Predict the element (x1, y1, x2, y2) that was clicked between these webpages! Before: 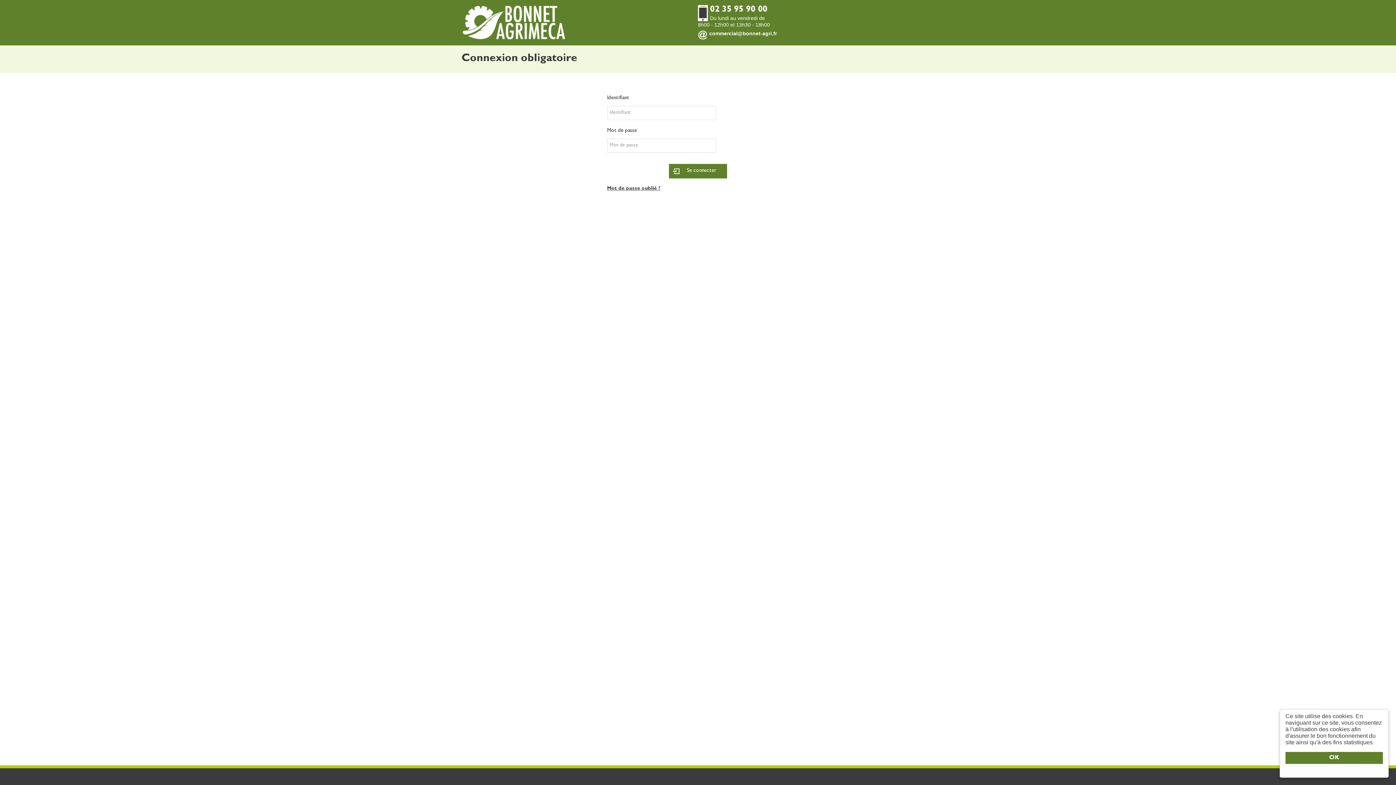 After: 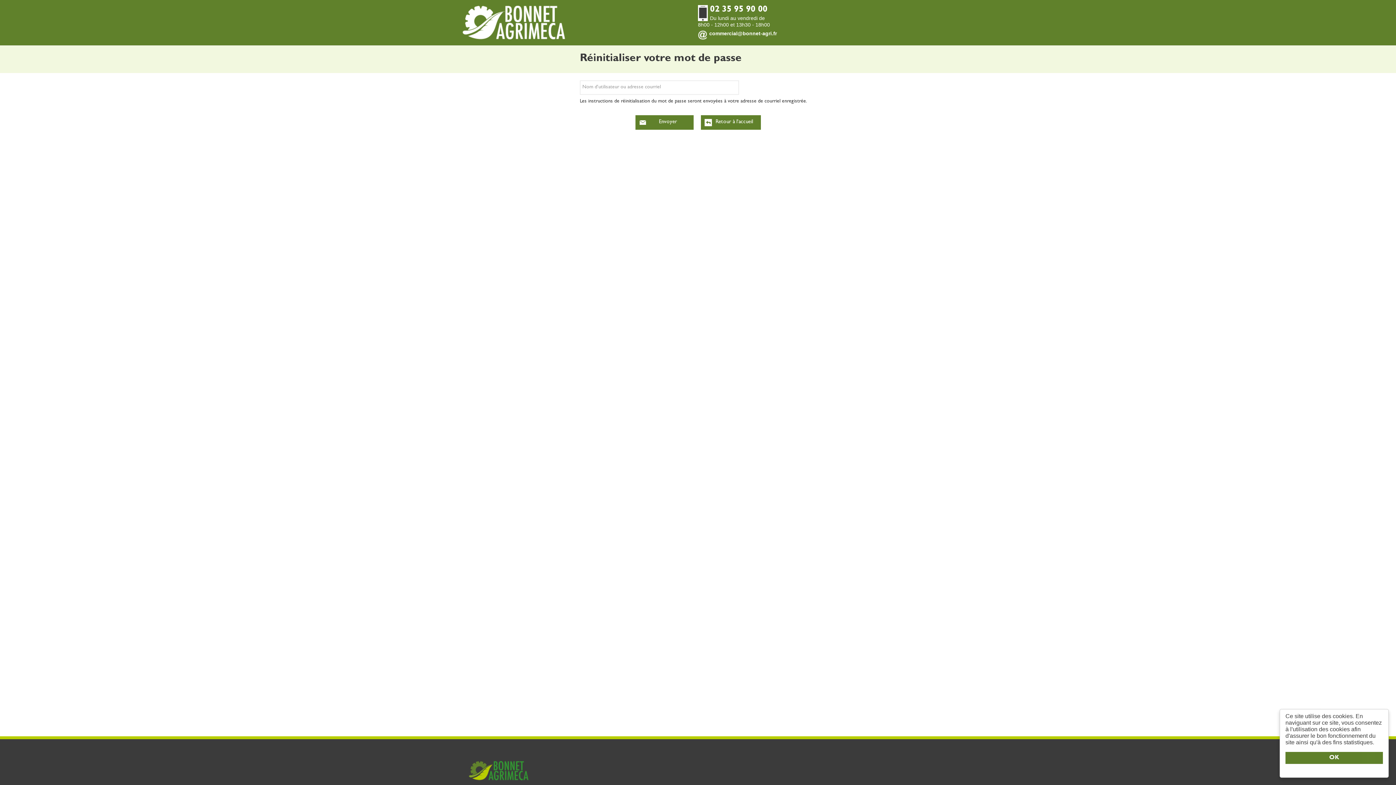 Action: bbox: (607, 186, 660, 191) label: Mot de passe oublié ?